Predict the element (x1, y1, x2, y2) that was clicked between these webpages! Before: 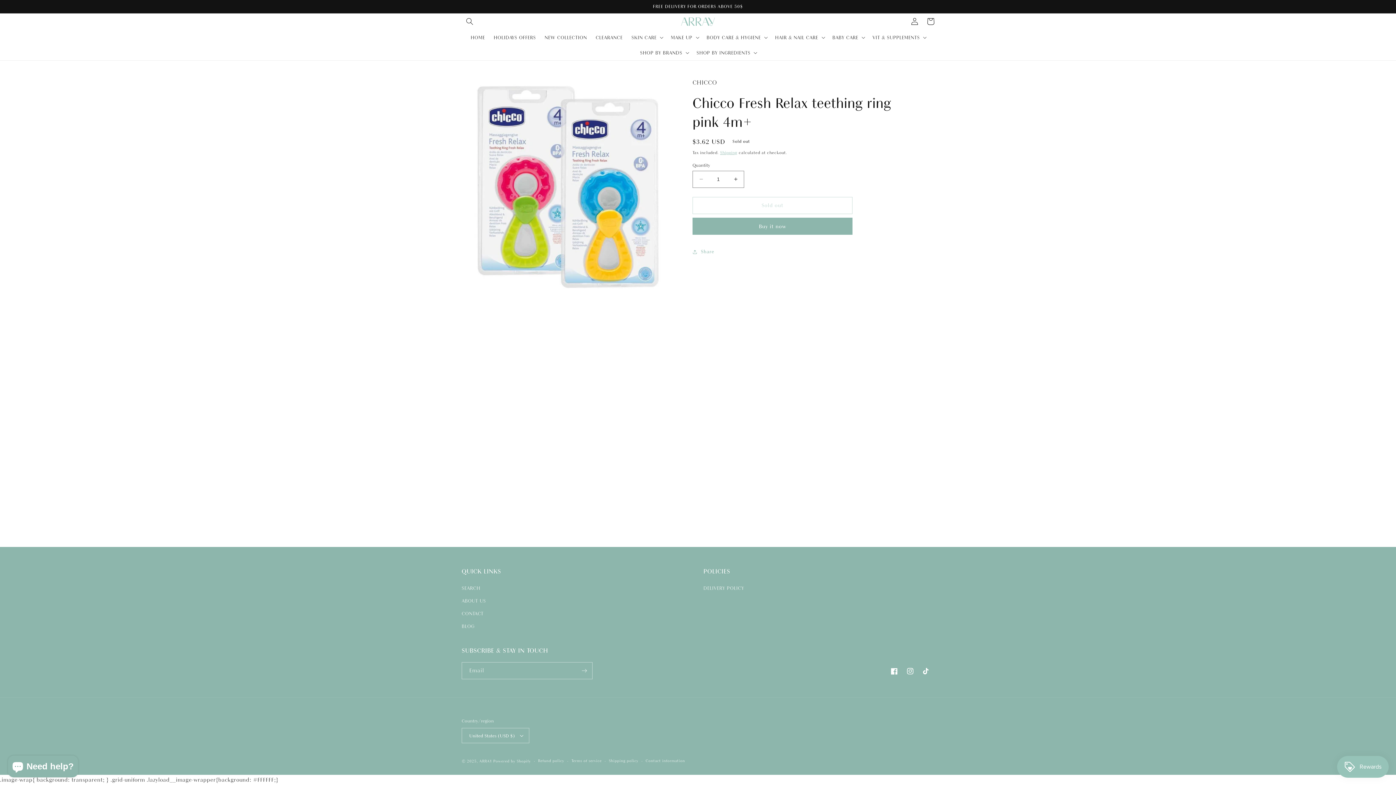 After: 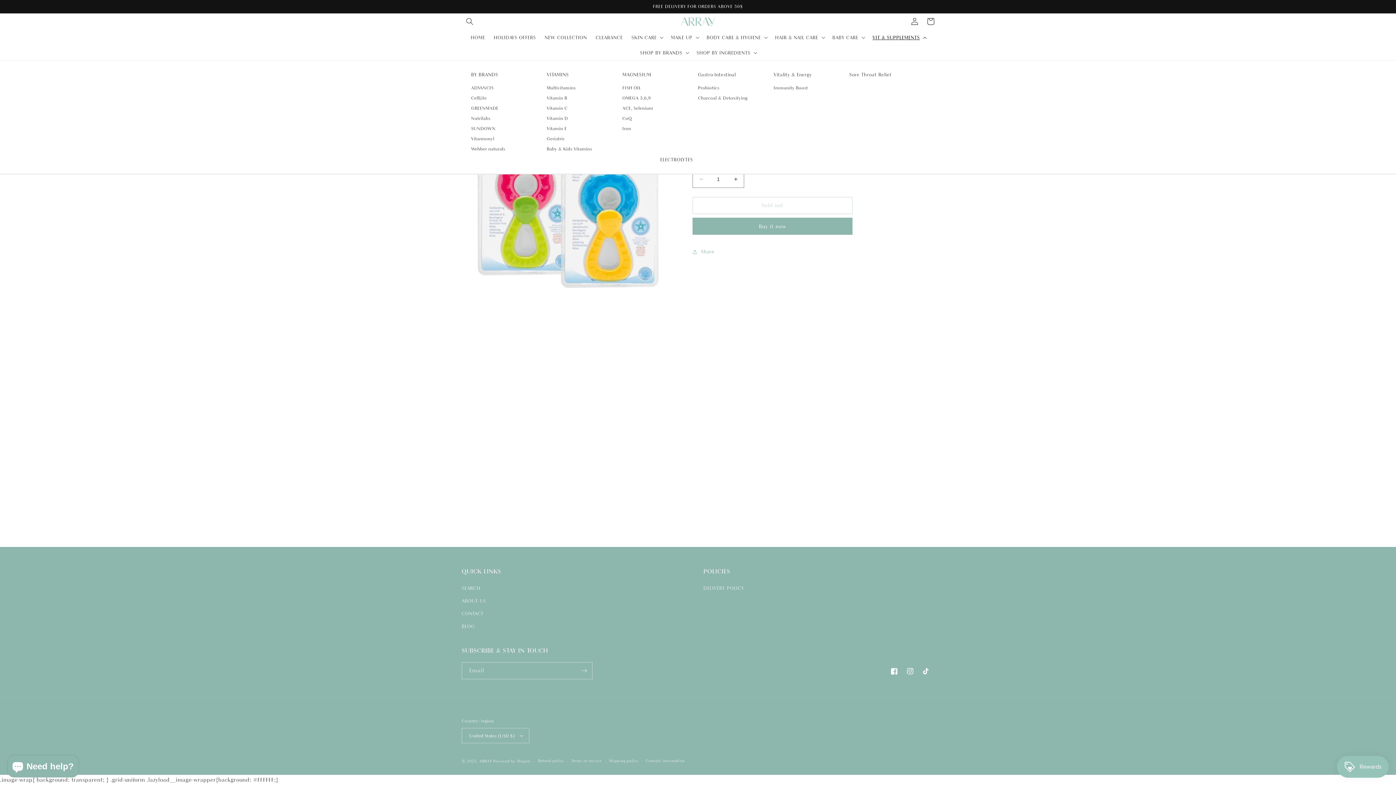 Action: label: VIT & SUPPLEMENTS bbox: (868, 29, 929, 44)